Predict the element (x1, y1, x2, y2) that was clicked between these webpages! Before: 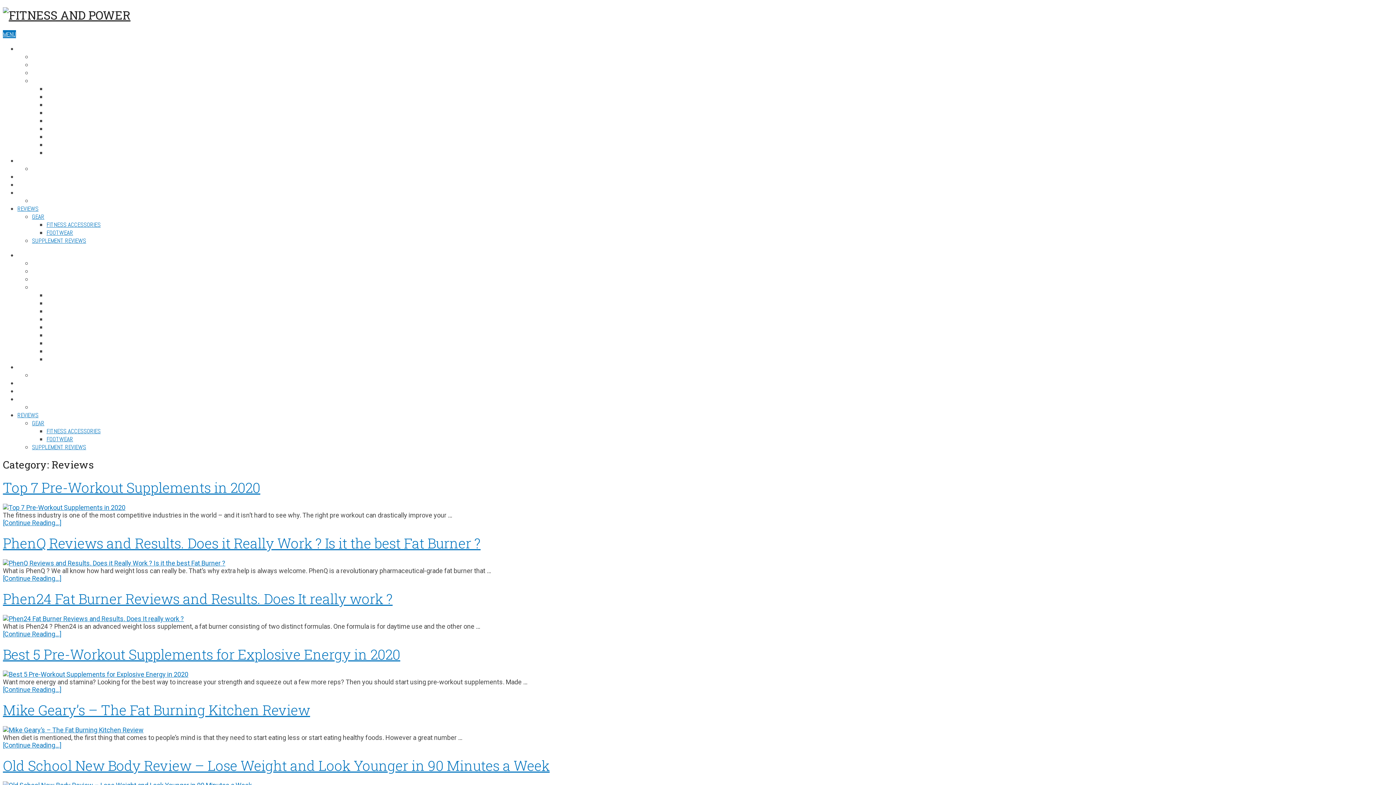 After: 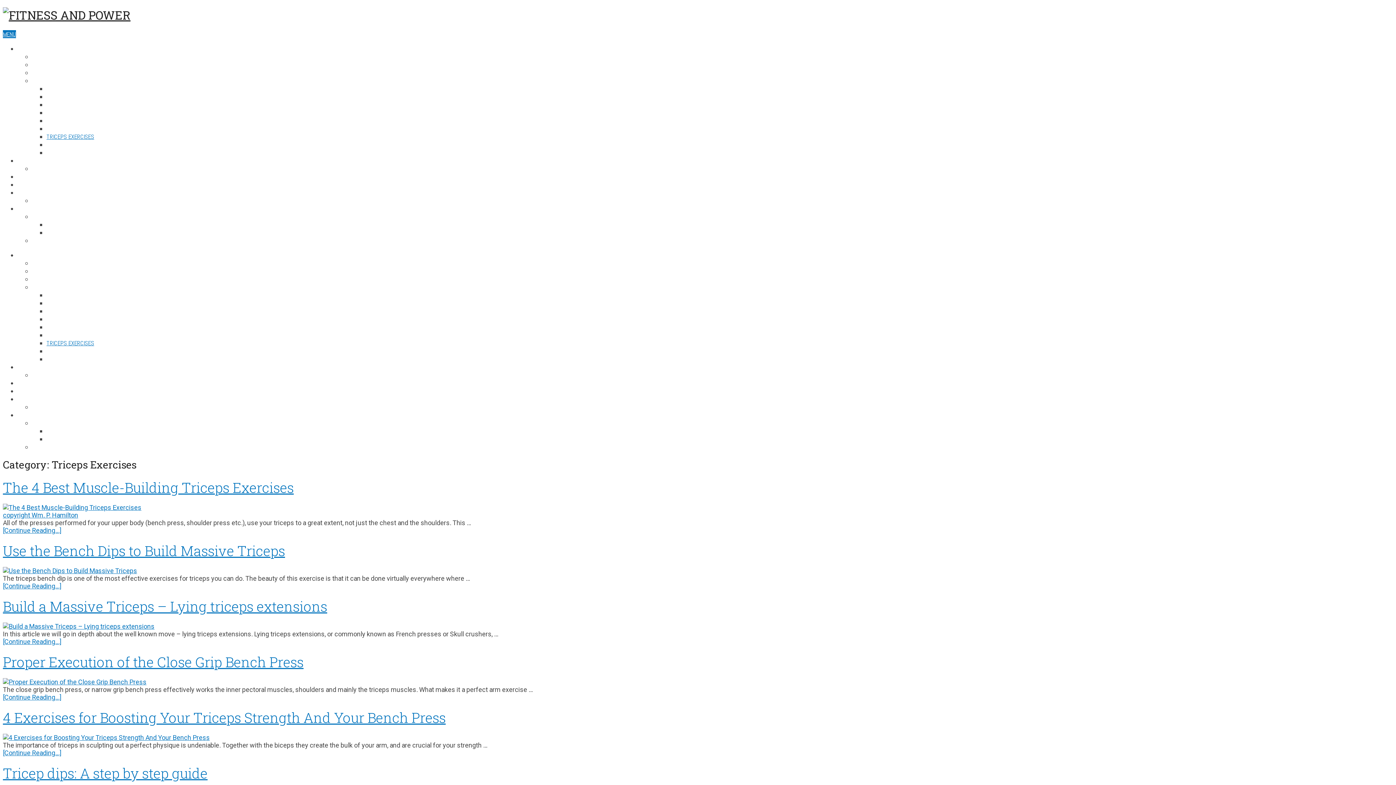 Action: label: TRICEPS EXERCISES bbox: (46, 339, 94, 347)